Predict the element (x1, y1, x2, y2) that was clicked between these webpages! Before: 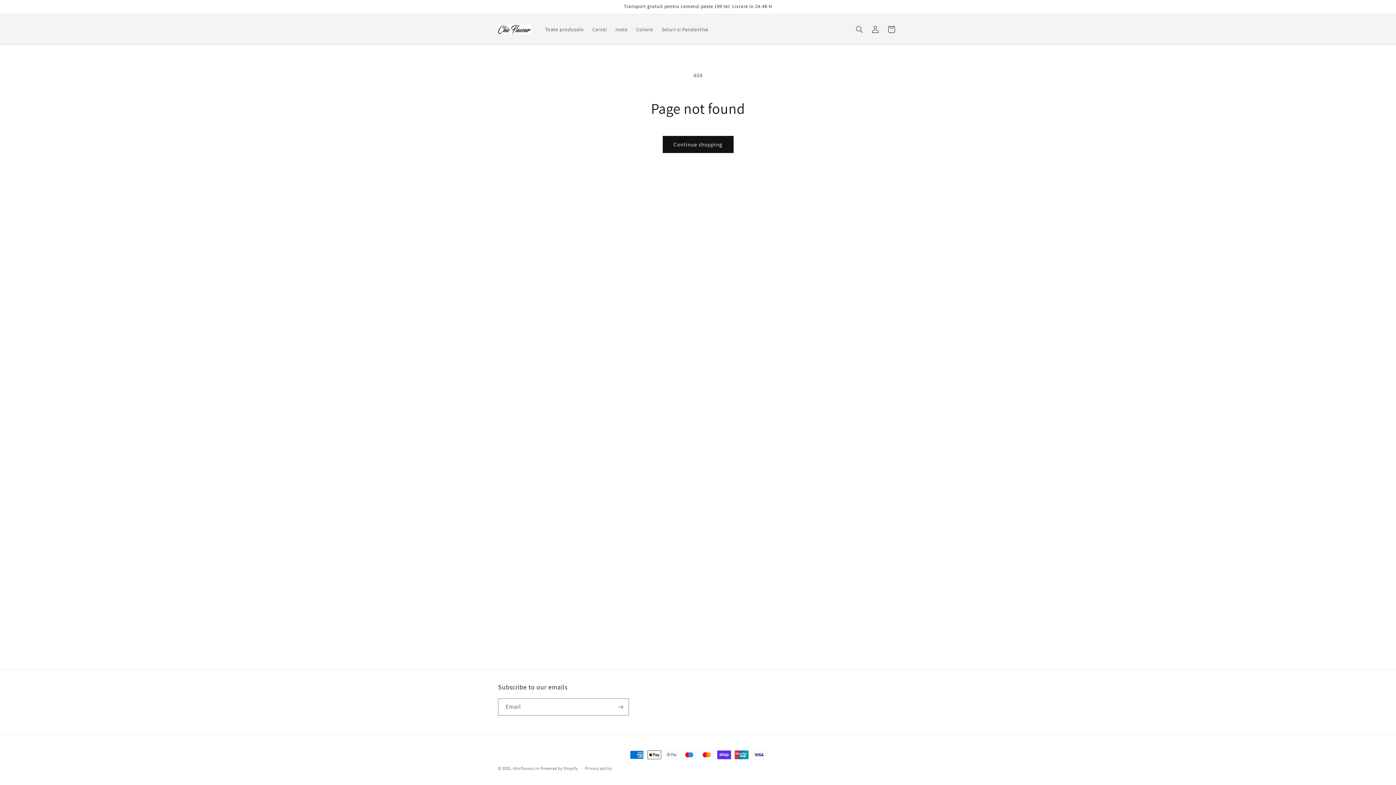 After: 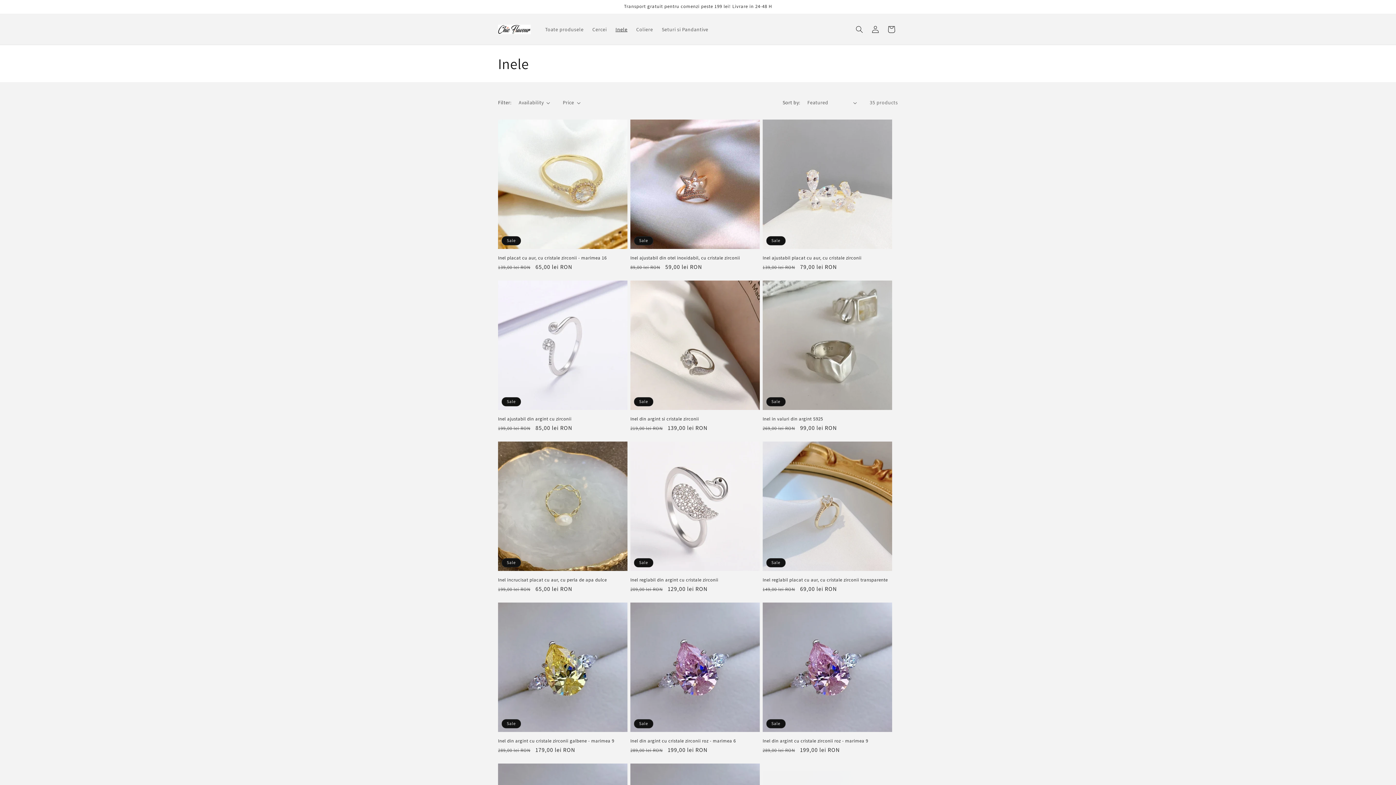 Action: label: Inele bbox: (611, 21, 632, 37)